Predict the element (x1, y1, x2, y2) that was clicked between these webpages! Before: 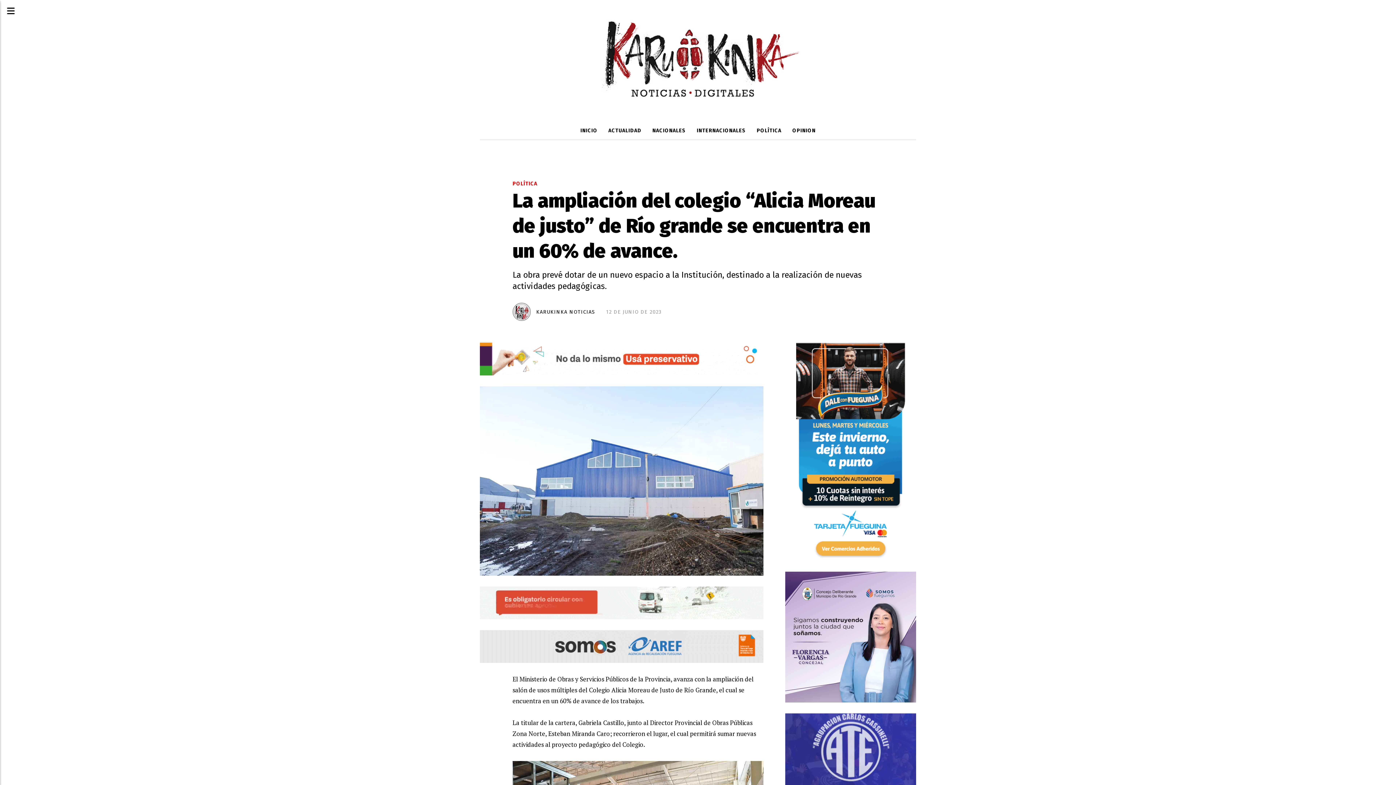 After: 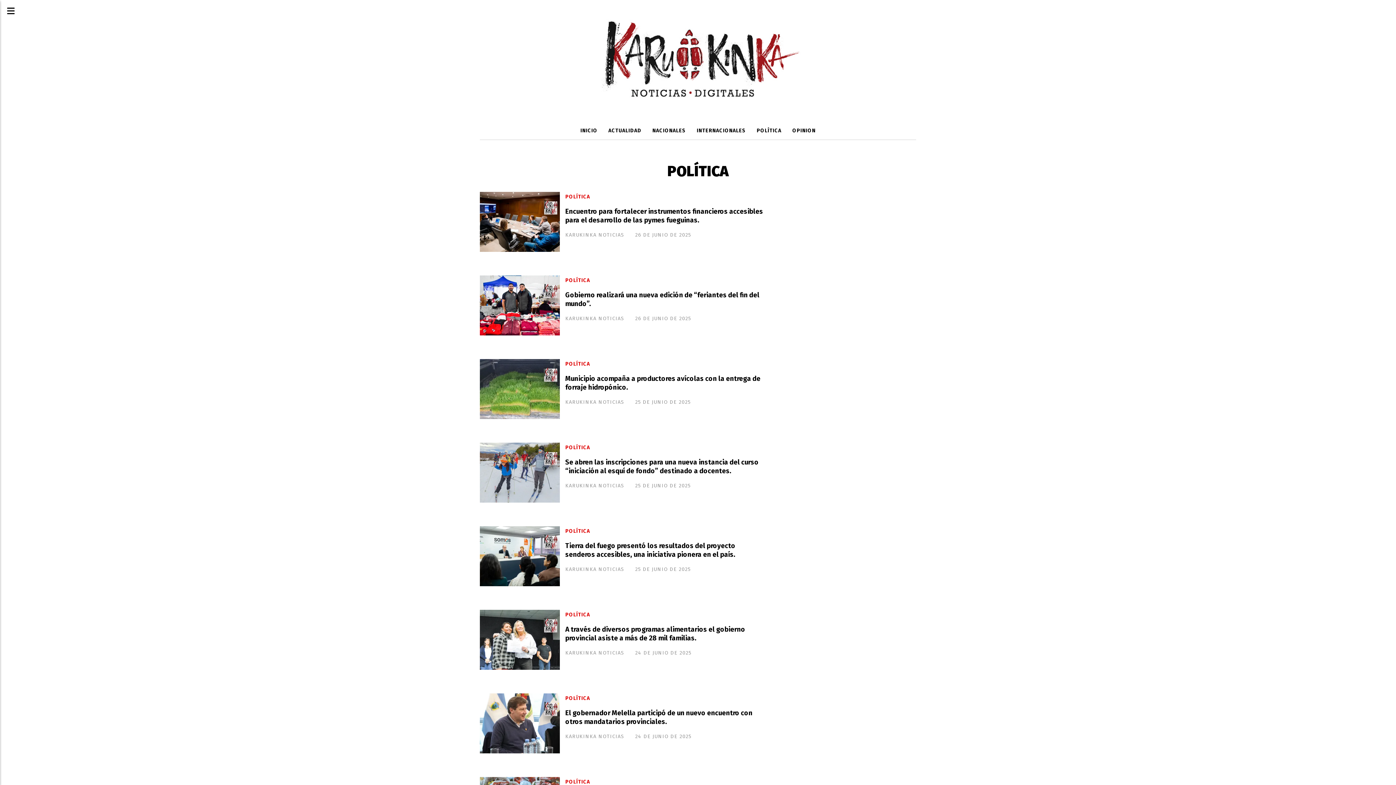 Action: bbox: (751, 122, 787, 139) label: POLÍTICA